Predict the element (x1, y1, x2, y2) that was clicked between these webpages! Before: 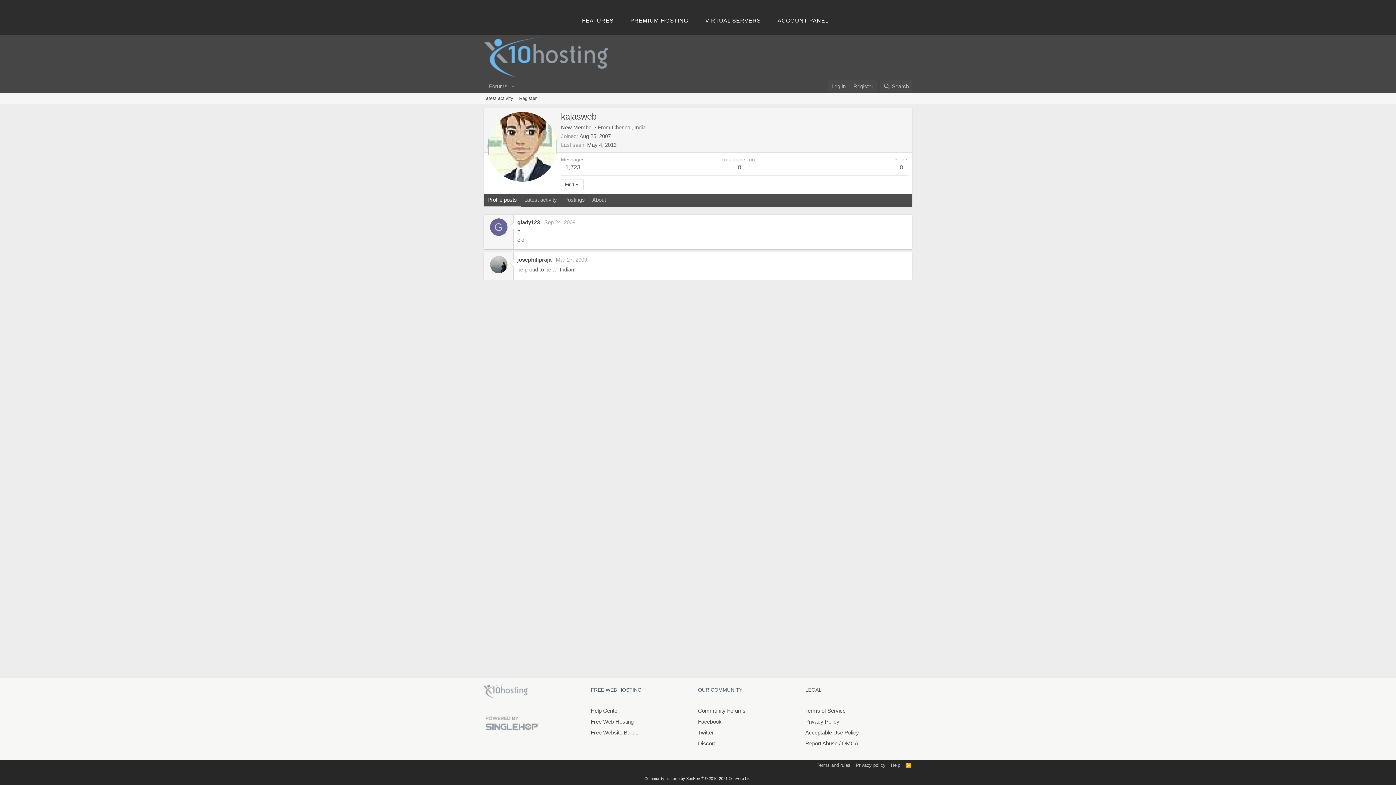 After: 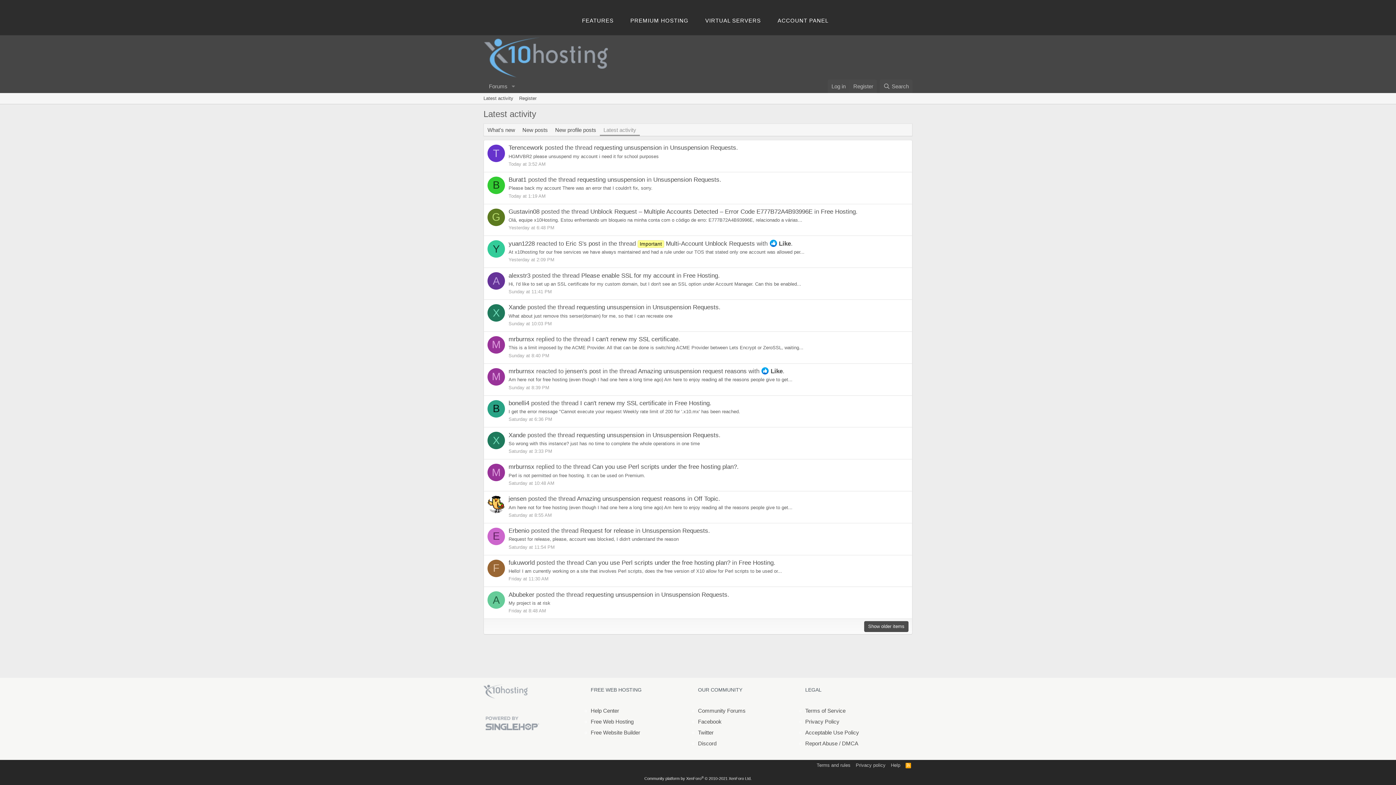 Action: label: Latest activity bbox: (480, 93, 516, 104)